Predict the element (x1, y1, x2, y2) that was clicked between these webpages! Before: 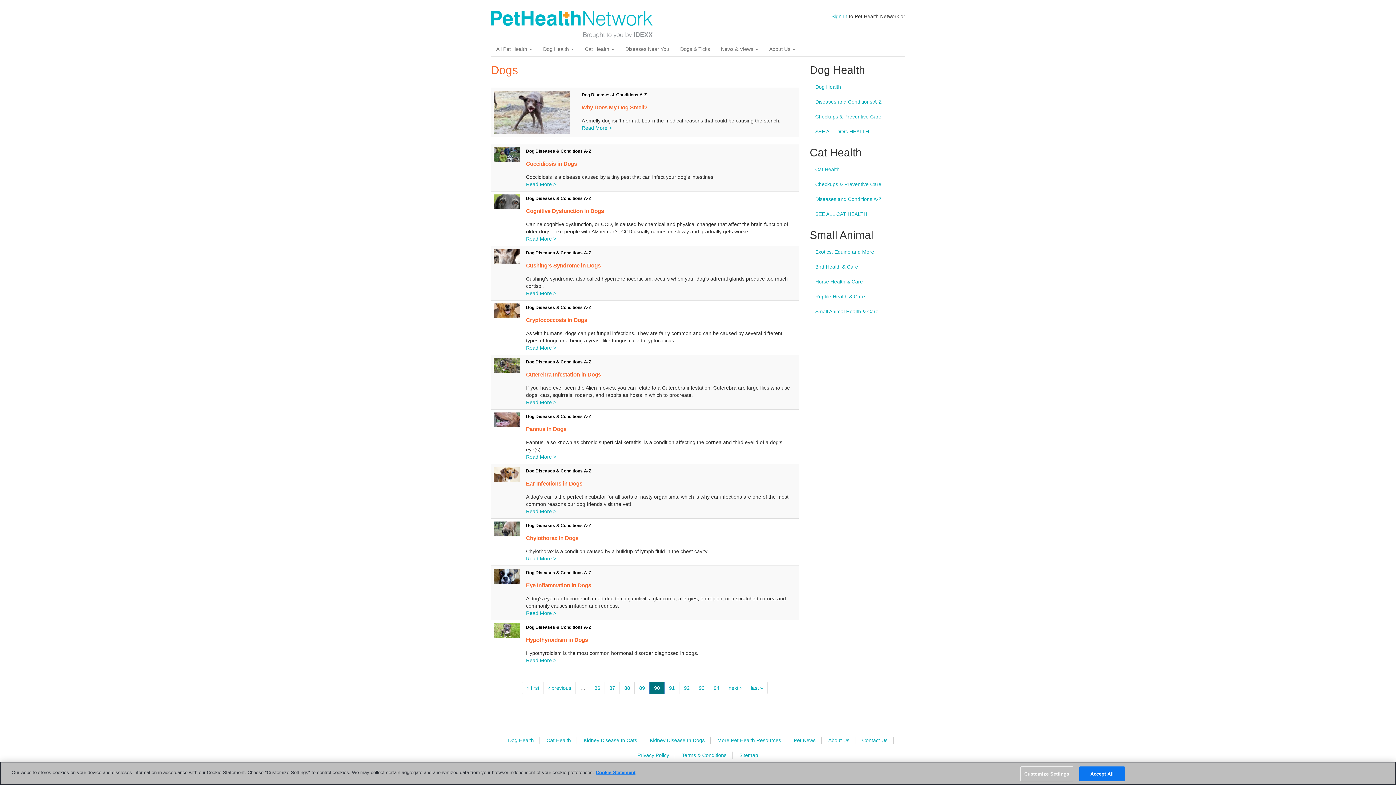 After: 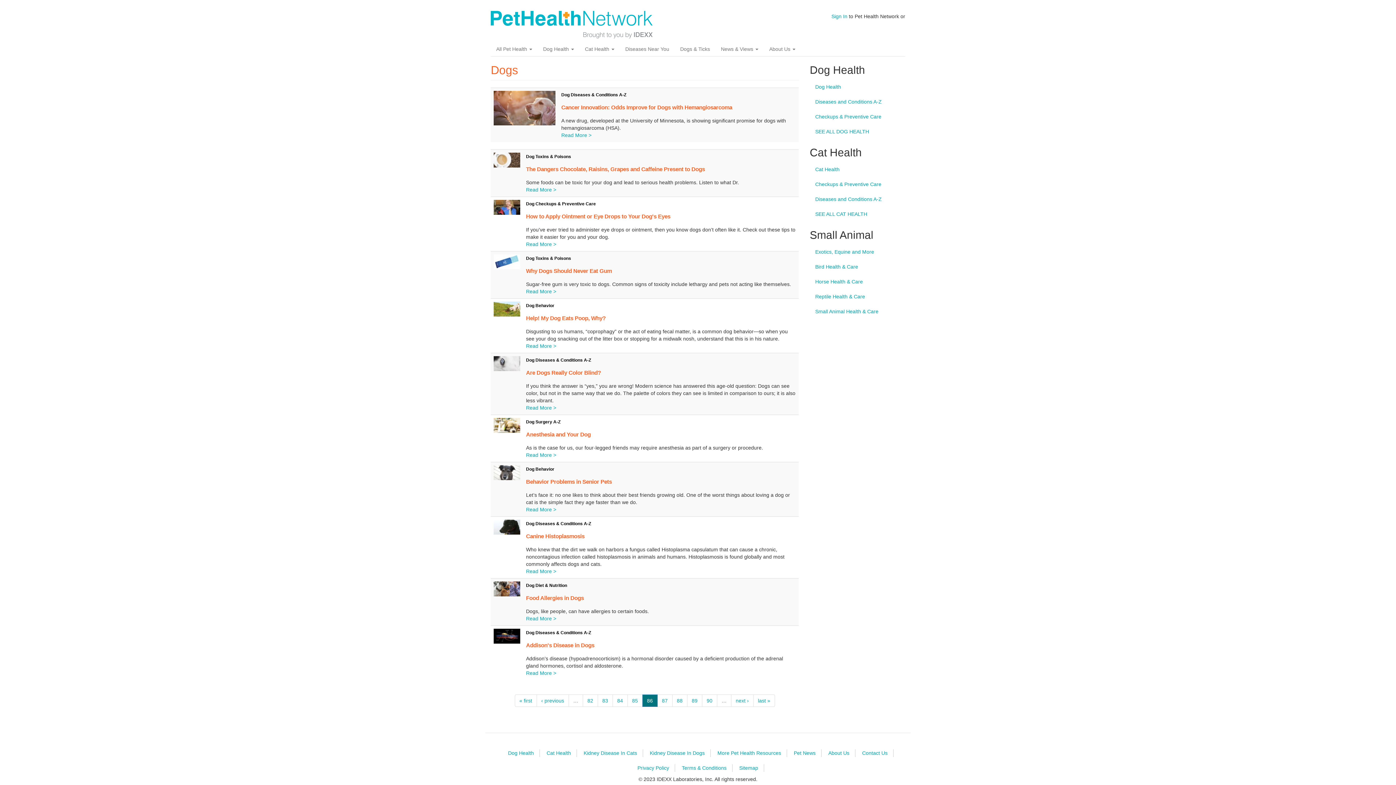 Action: label: 86 bbox: (589, 682, 605, 694)